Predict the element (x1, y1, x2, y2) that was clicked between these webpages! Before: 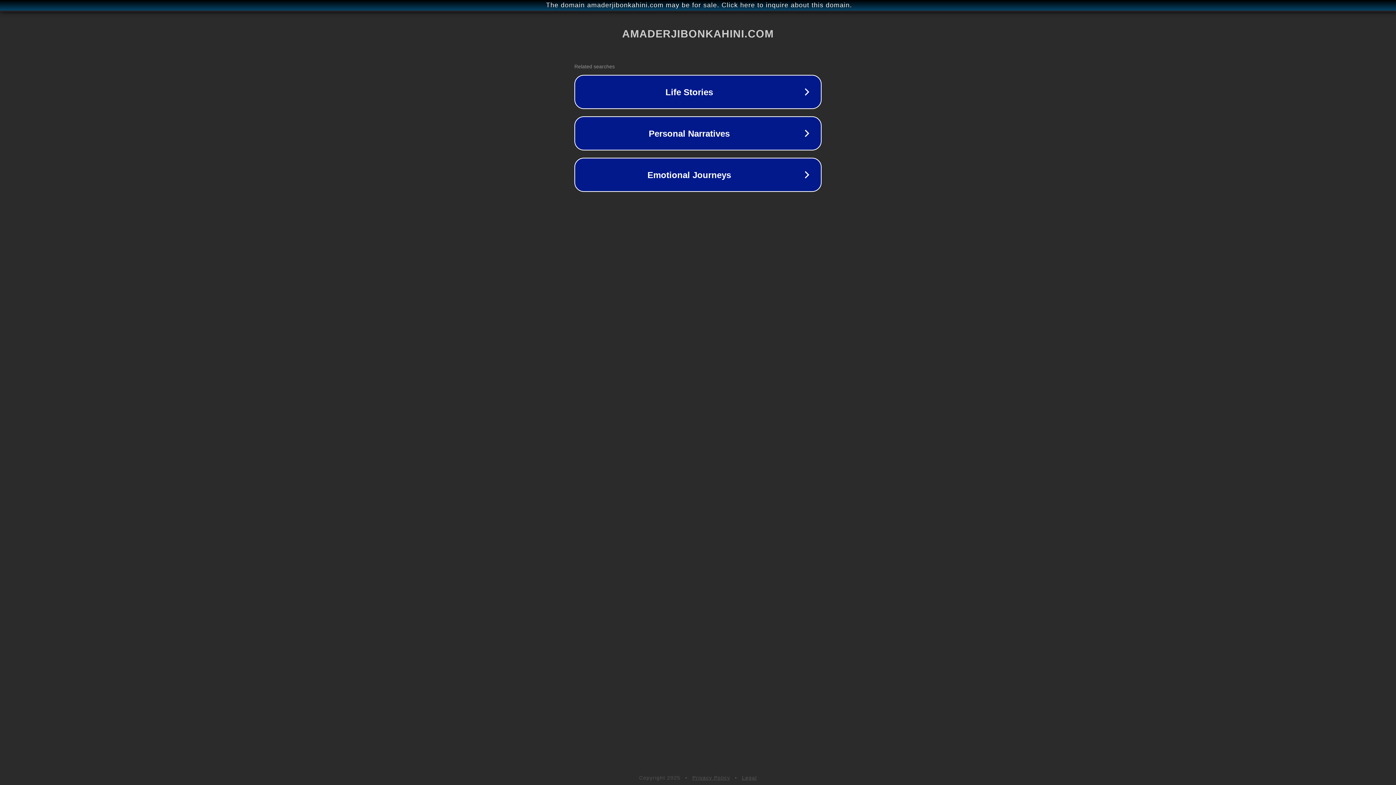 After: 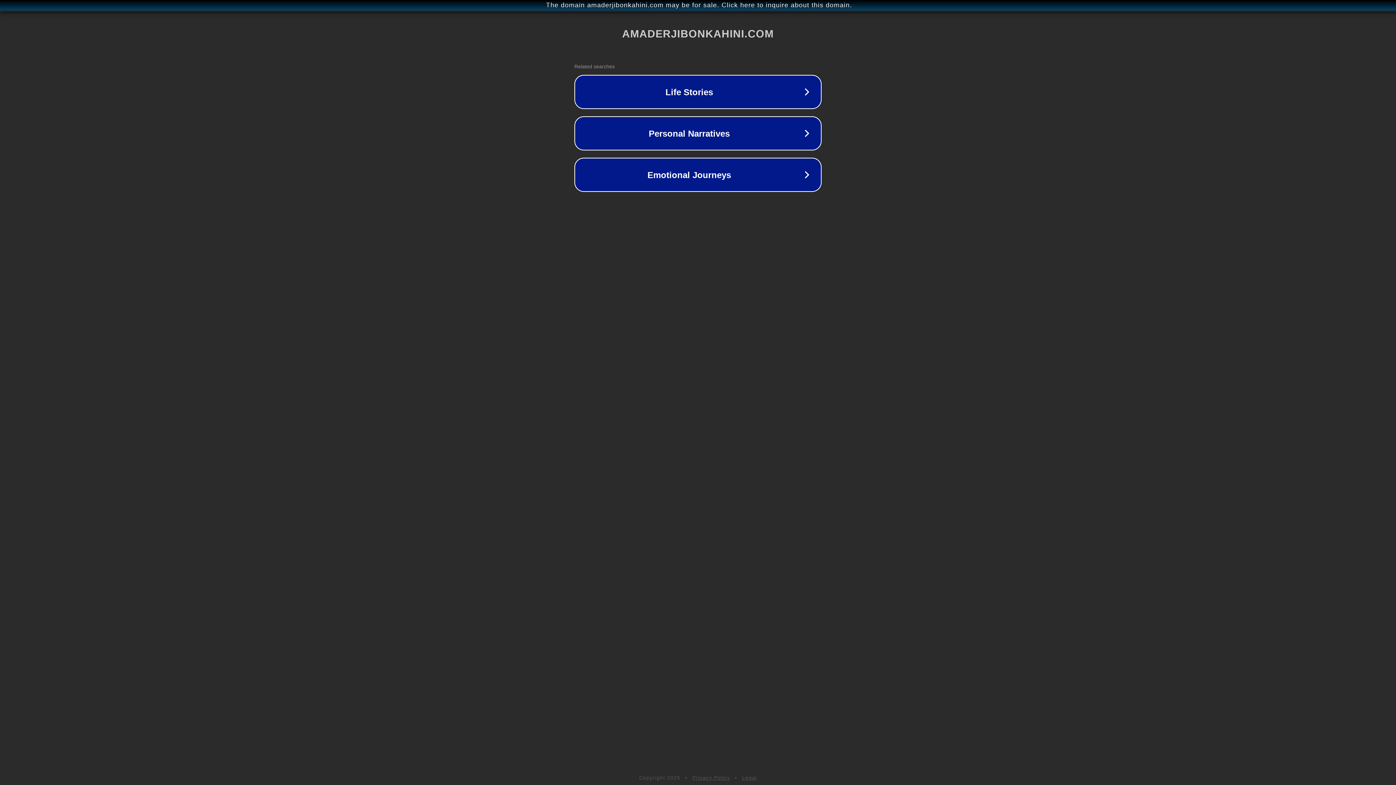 Action: bbox: (692, 775, 730, 781) label: Privacy Policy